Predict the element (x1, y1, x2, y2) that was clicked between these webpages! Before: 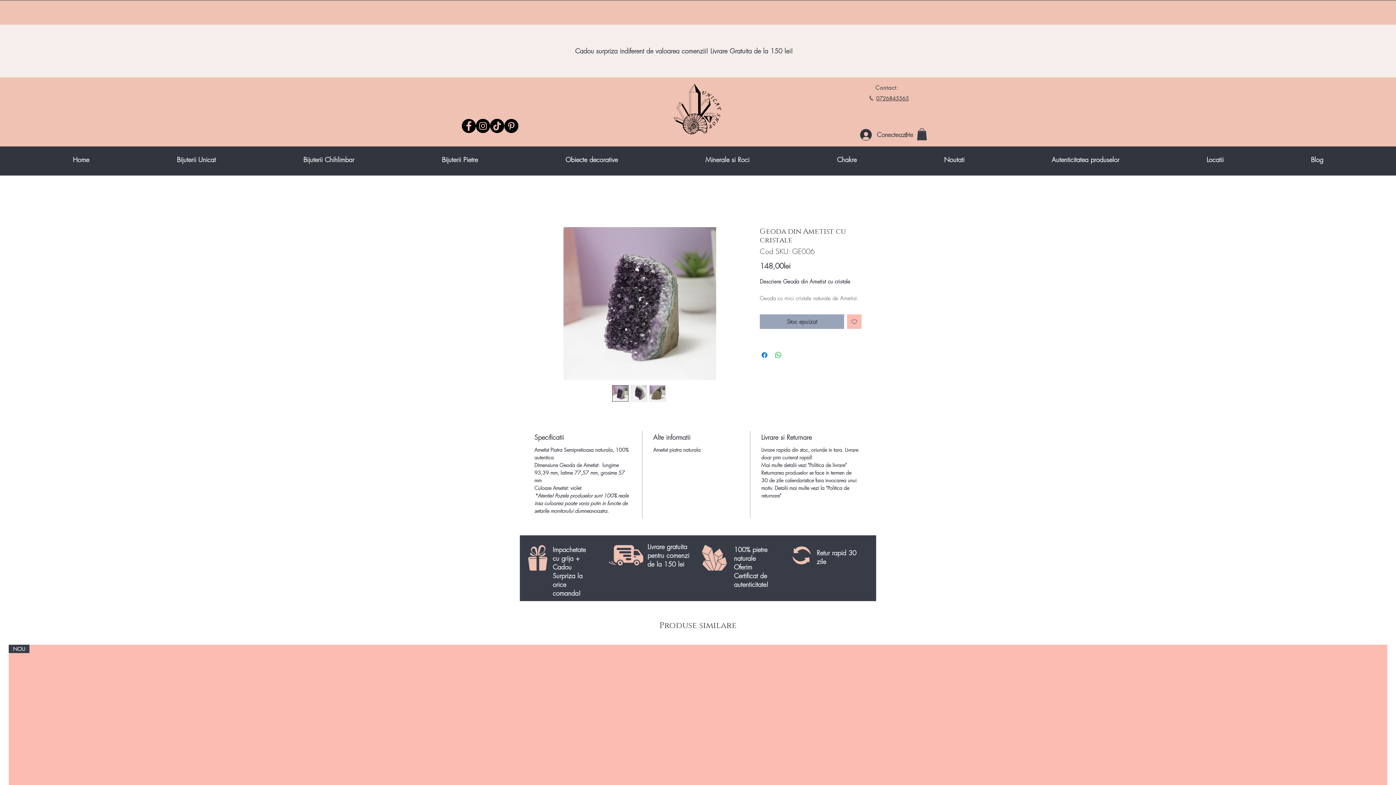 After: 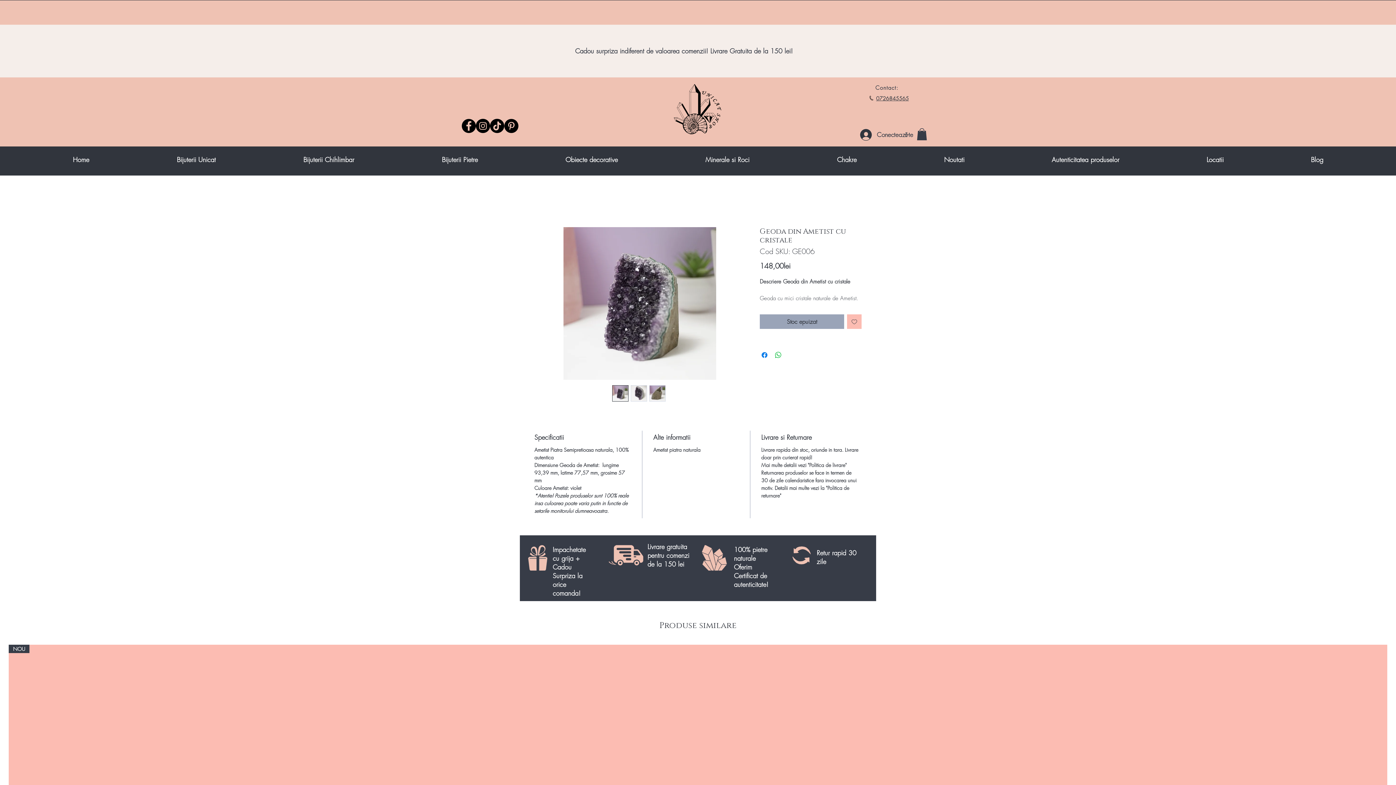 Action: label: Pinterest bbox: (504, 118, 518, 133)